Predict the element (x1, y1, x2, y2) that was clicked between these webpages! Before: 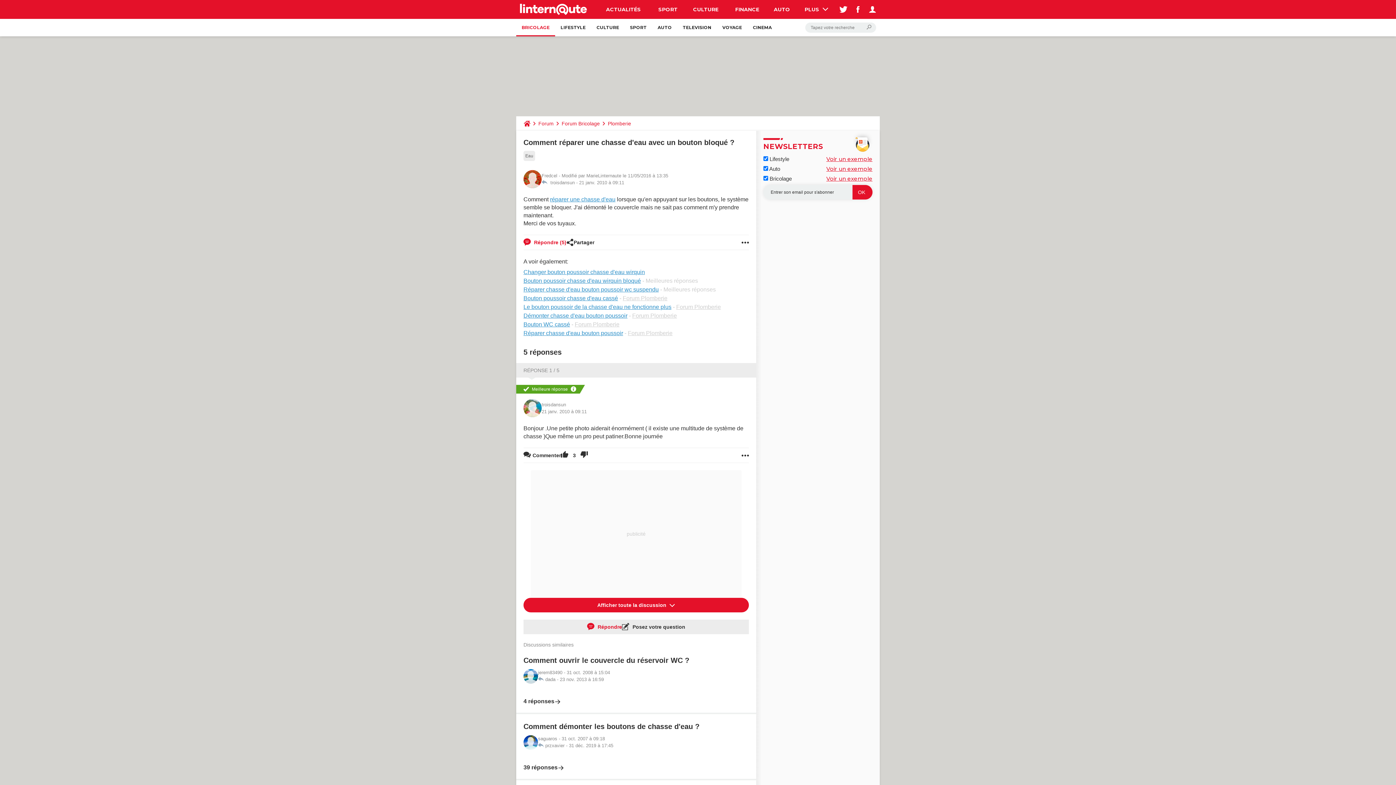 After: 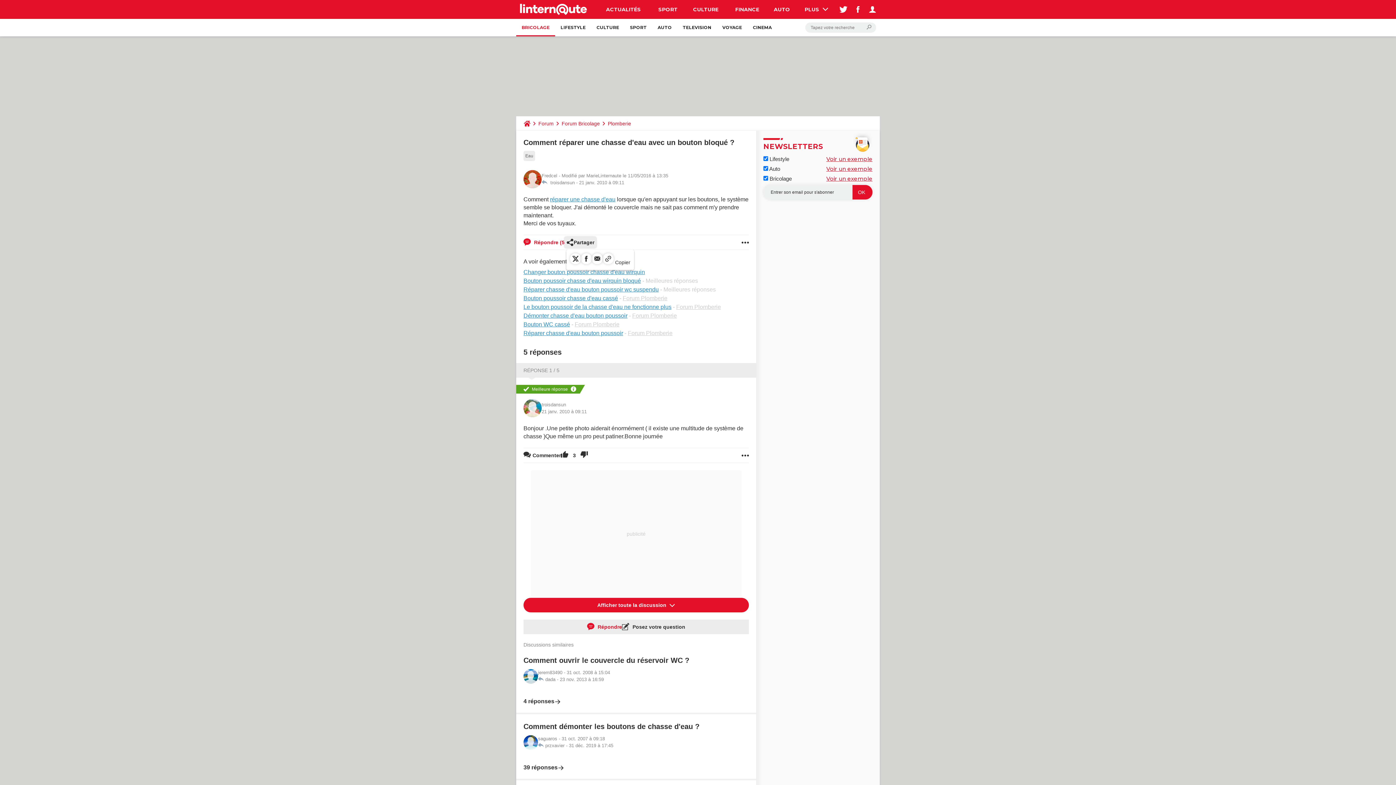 Action: label: Partager bbox: (566, 235, 594, 249)